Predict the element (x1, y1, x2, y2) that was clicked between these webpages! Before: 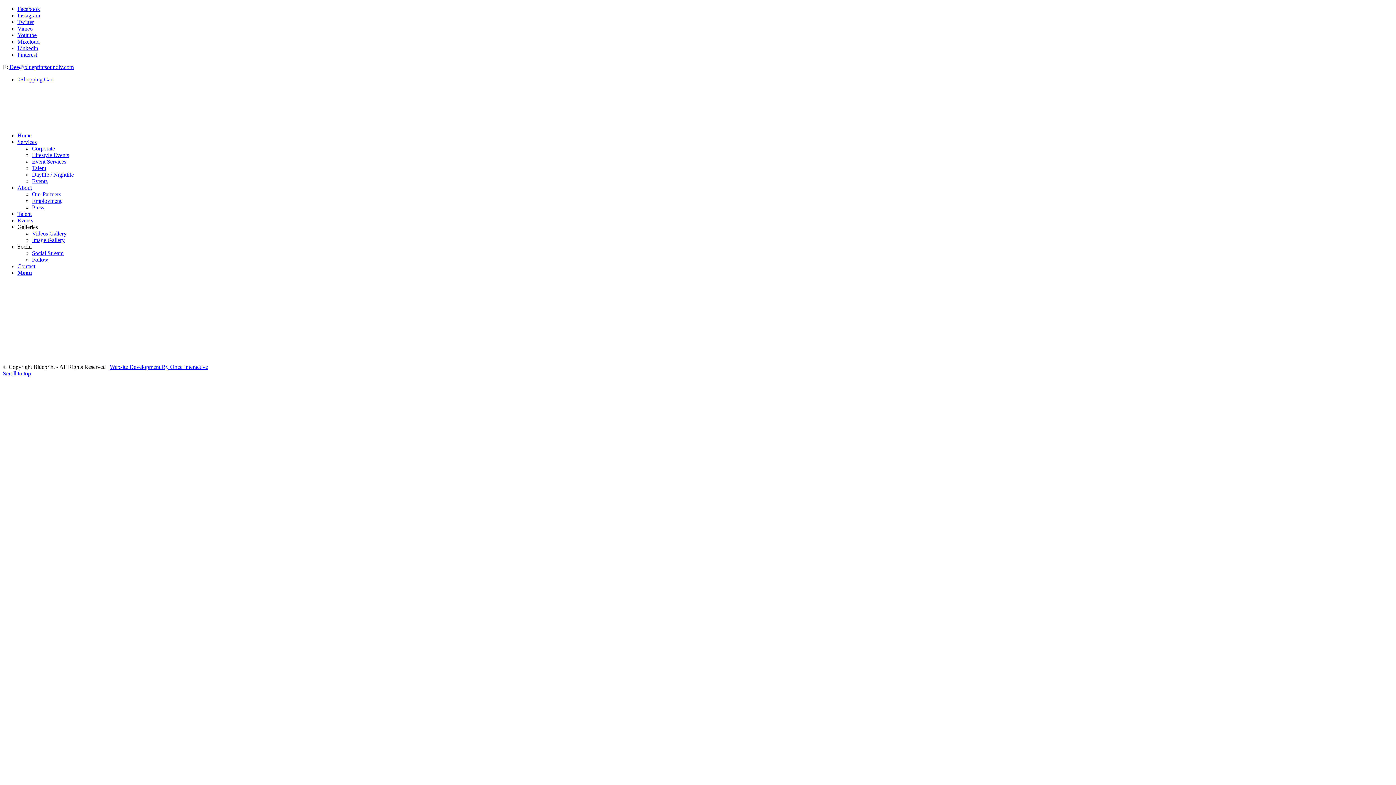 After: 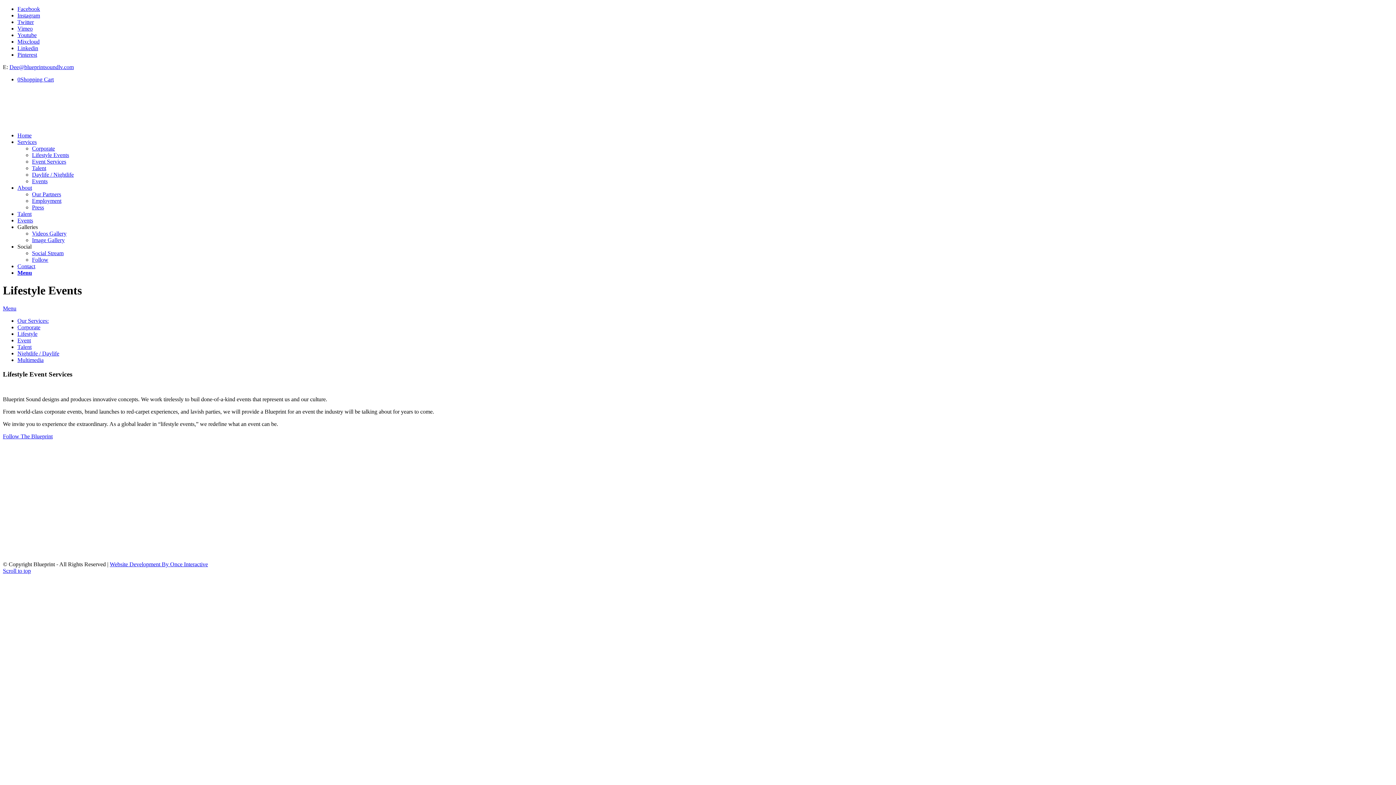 Action: label: Lifestyle Events bbox: (32, 152, 69, 158)